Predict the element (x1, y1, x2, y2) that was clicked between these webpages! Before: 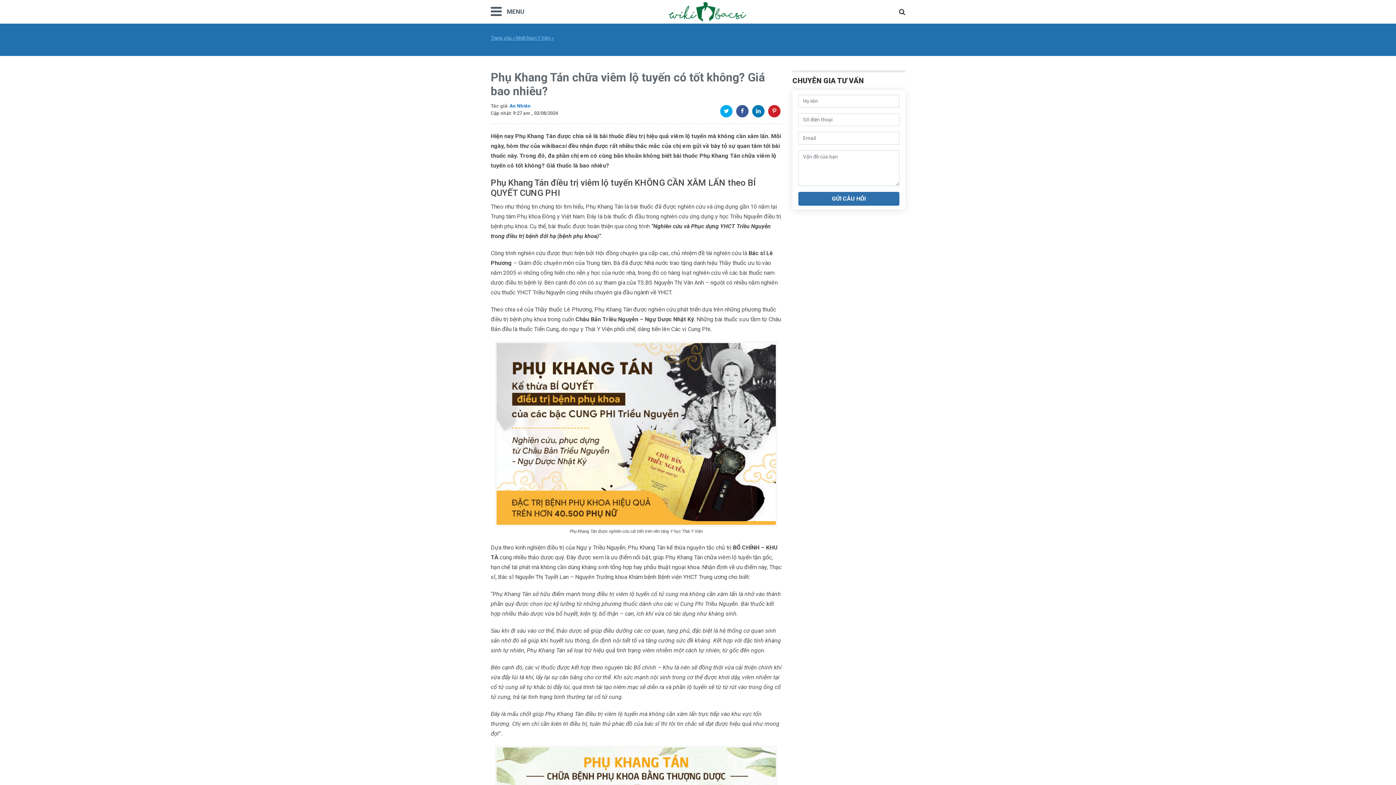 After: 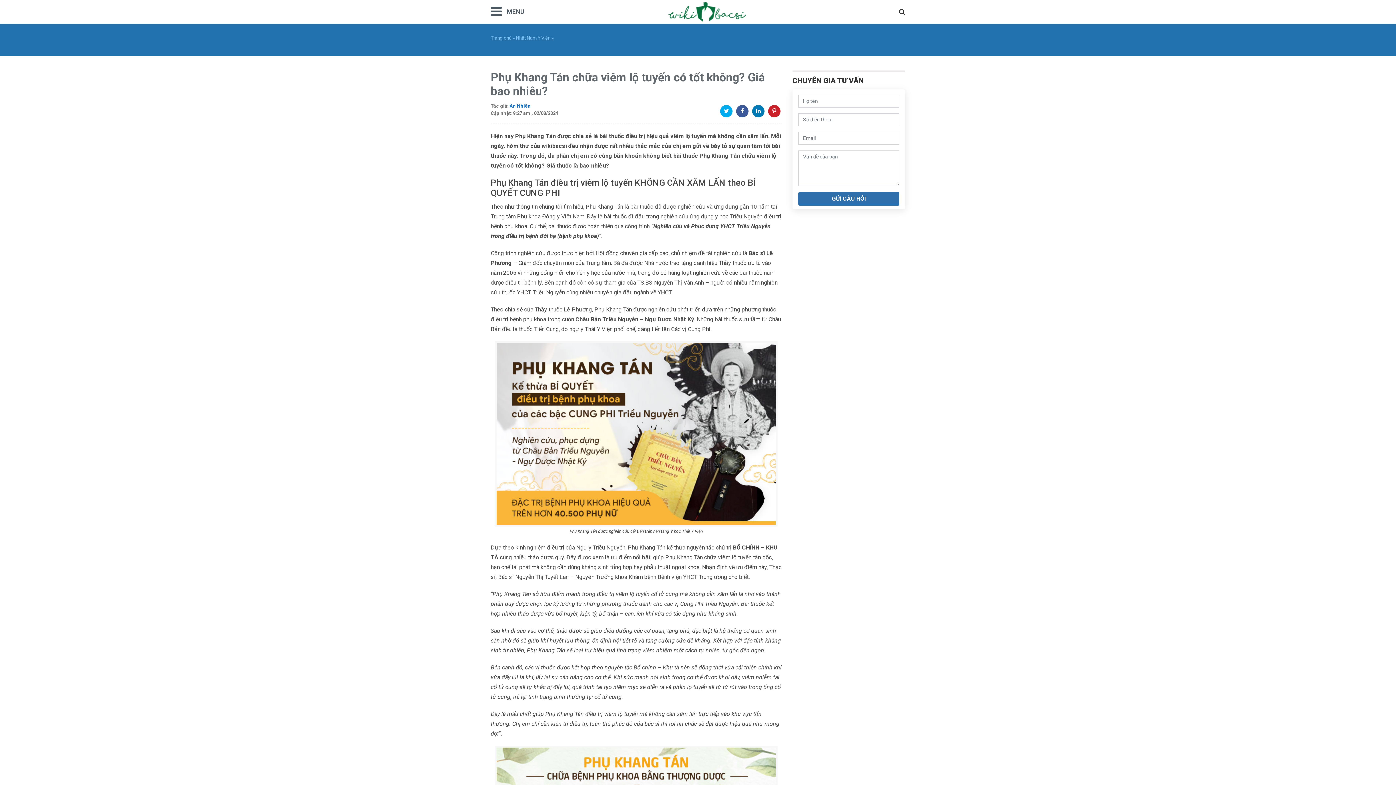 Action: bbox: (768, 105, 780, 117) label: Pinterest